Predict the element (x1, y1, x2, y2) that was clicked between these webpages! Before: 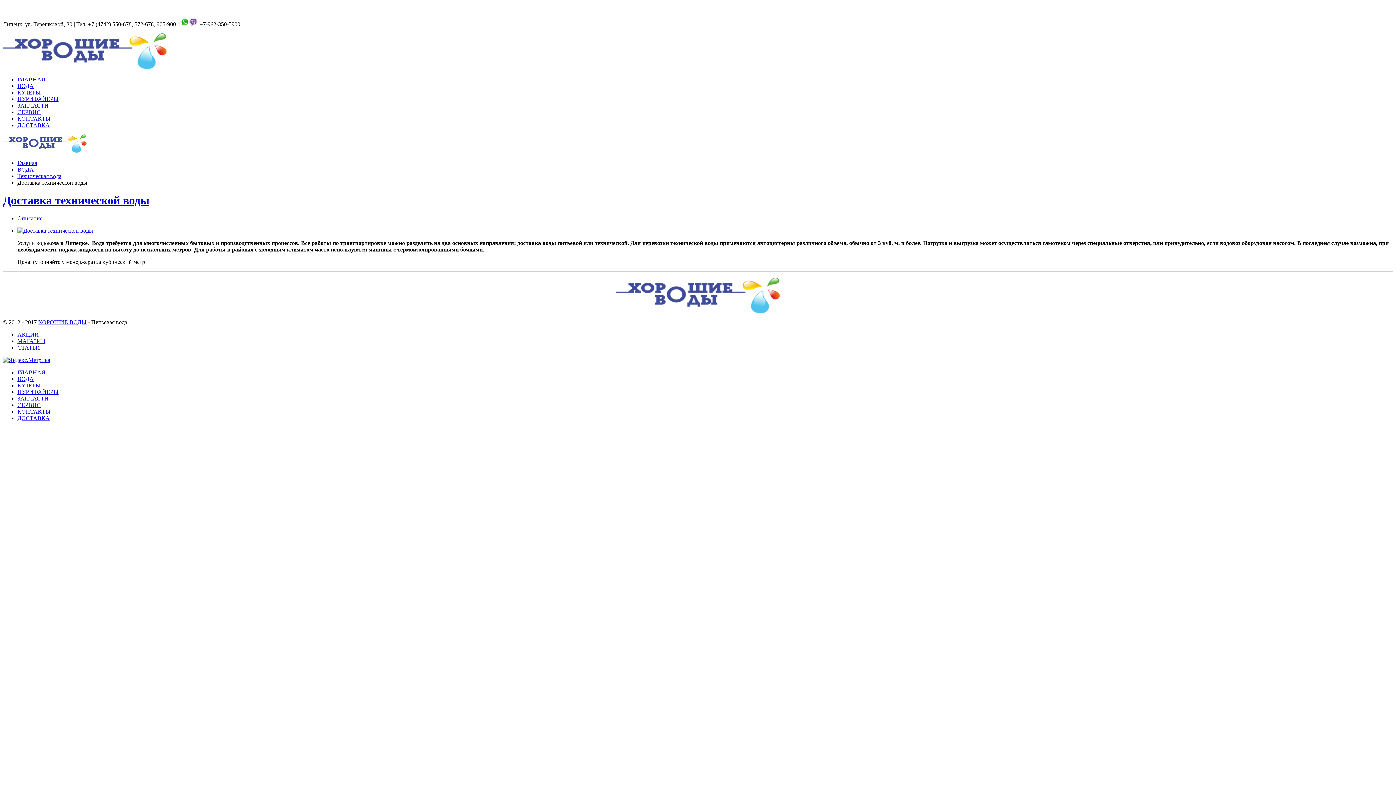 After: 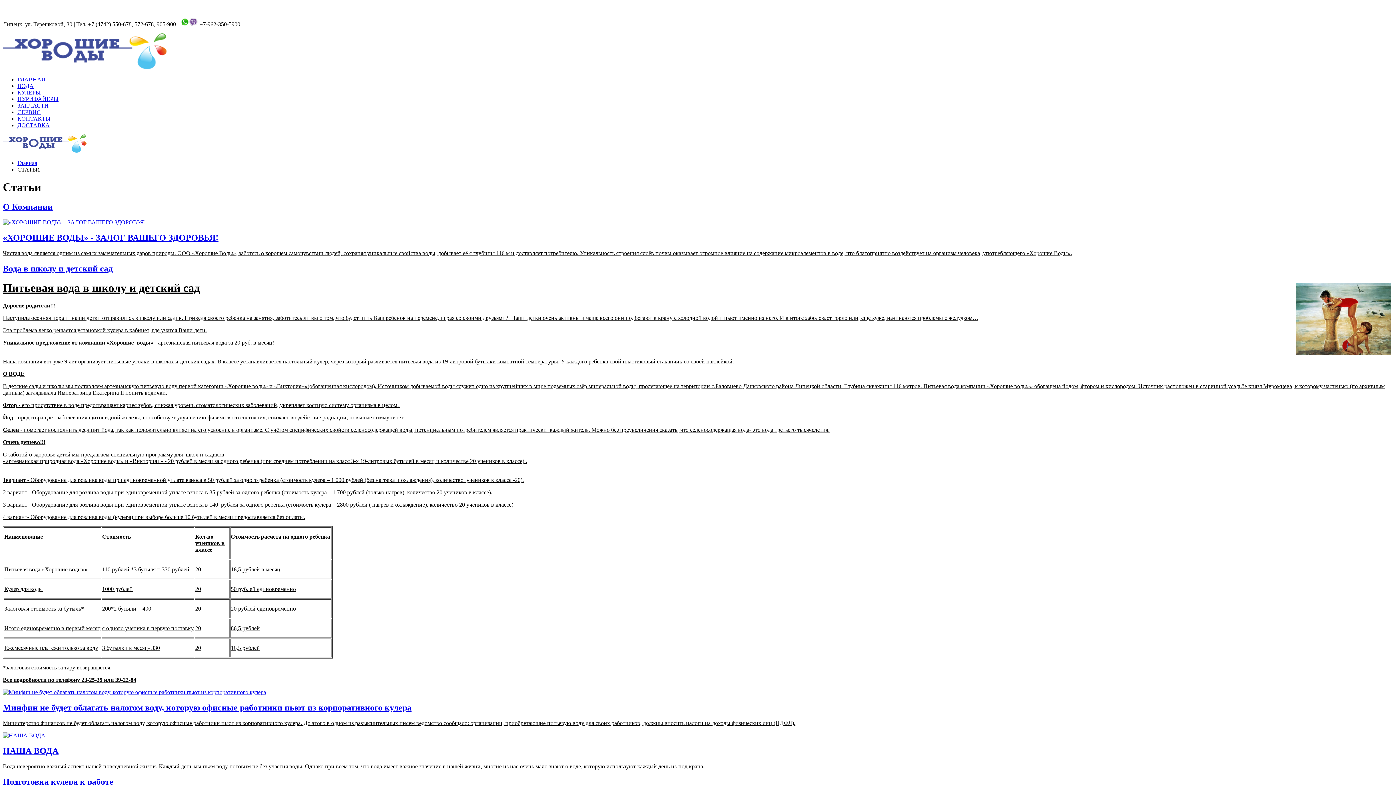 Action: label: СТАТЬИ bbox: (17, 344, 40, 350)